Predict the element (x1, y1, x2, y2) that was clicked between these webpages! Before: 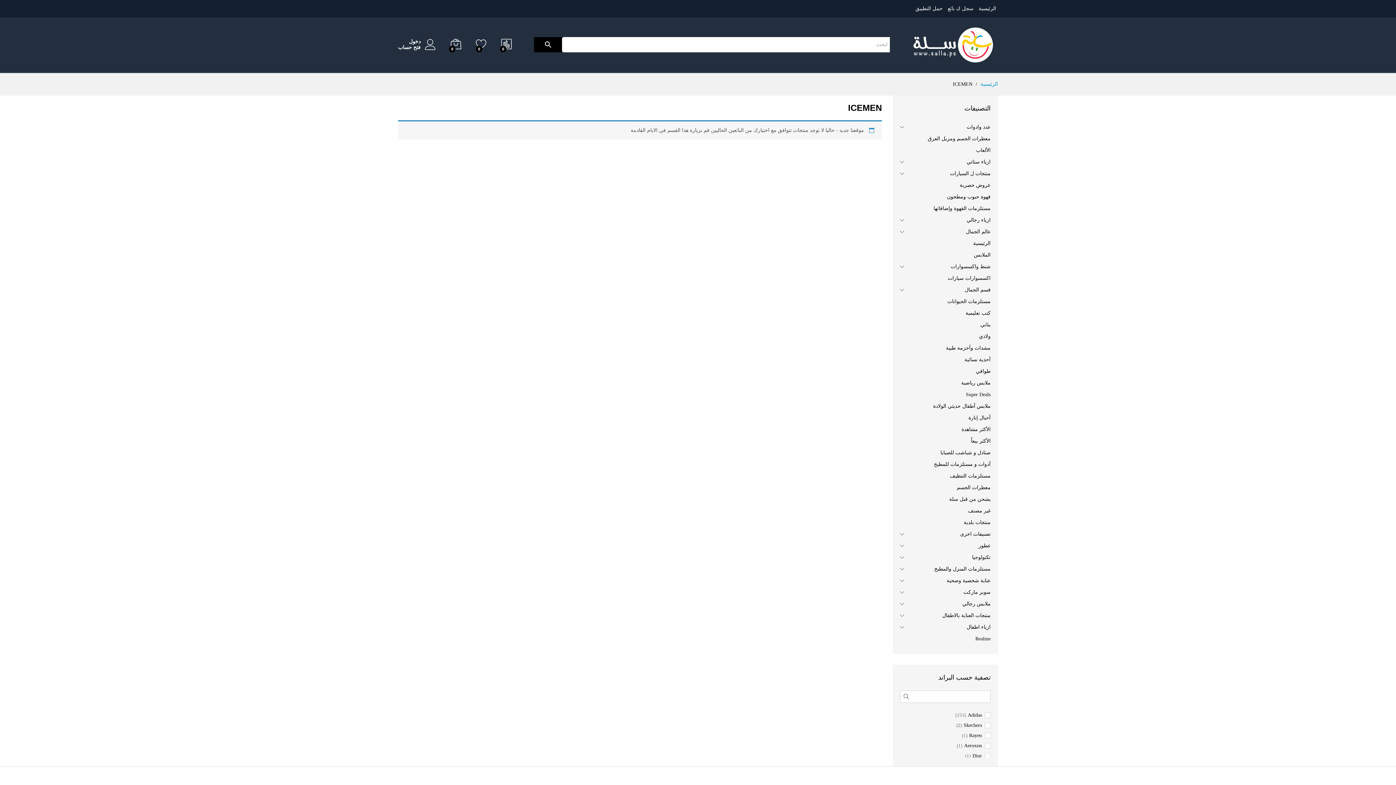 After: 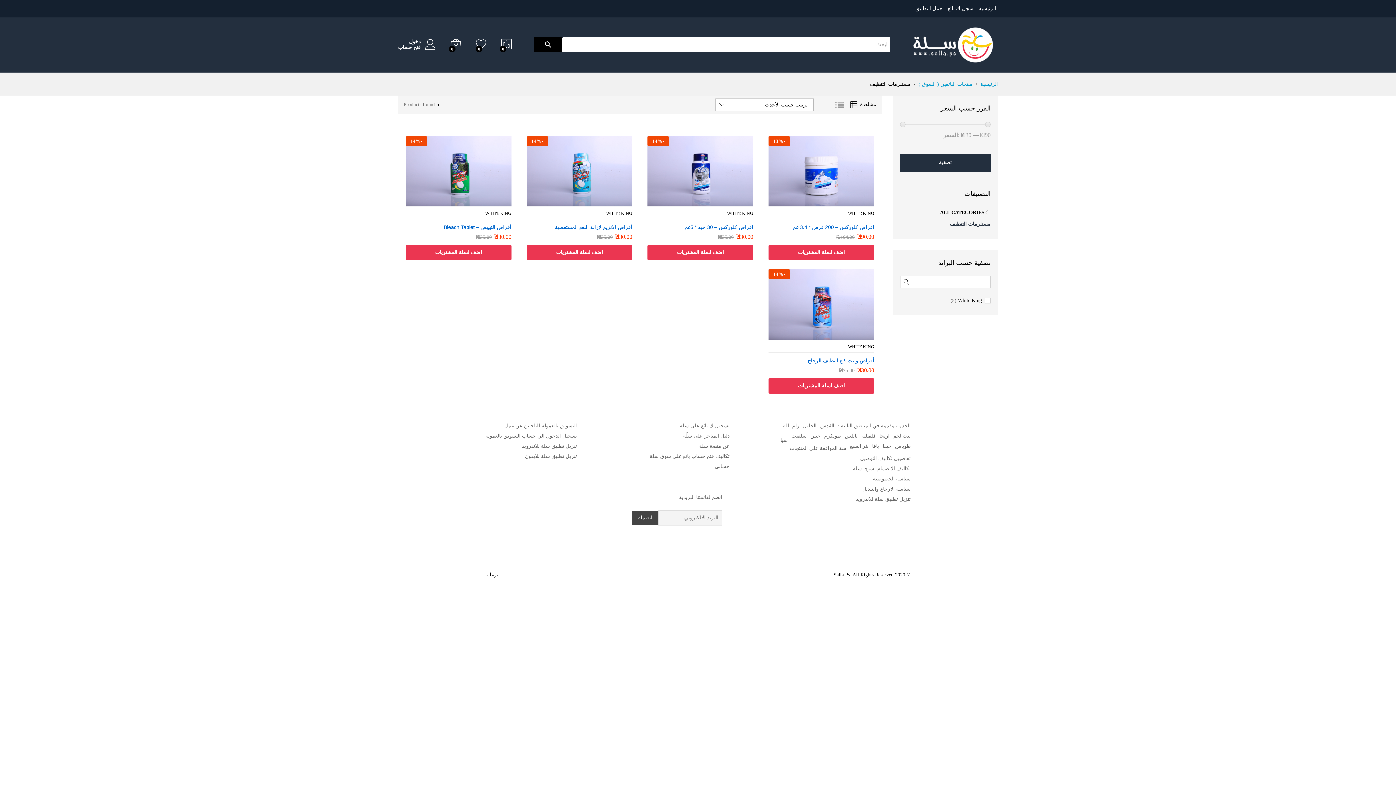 Action: bbox: (950, 473, 990, 478) label: مستلزمات التنظيف